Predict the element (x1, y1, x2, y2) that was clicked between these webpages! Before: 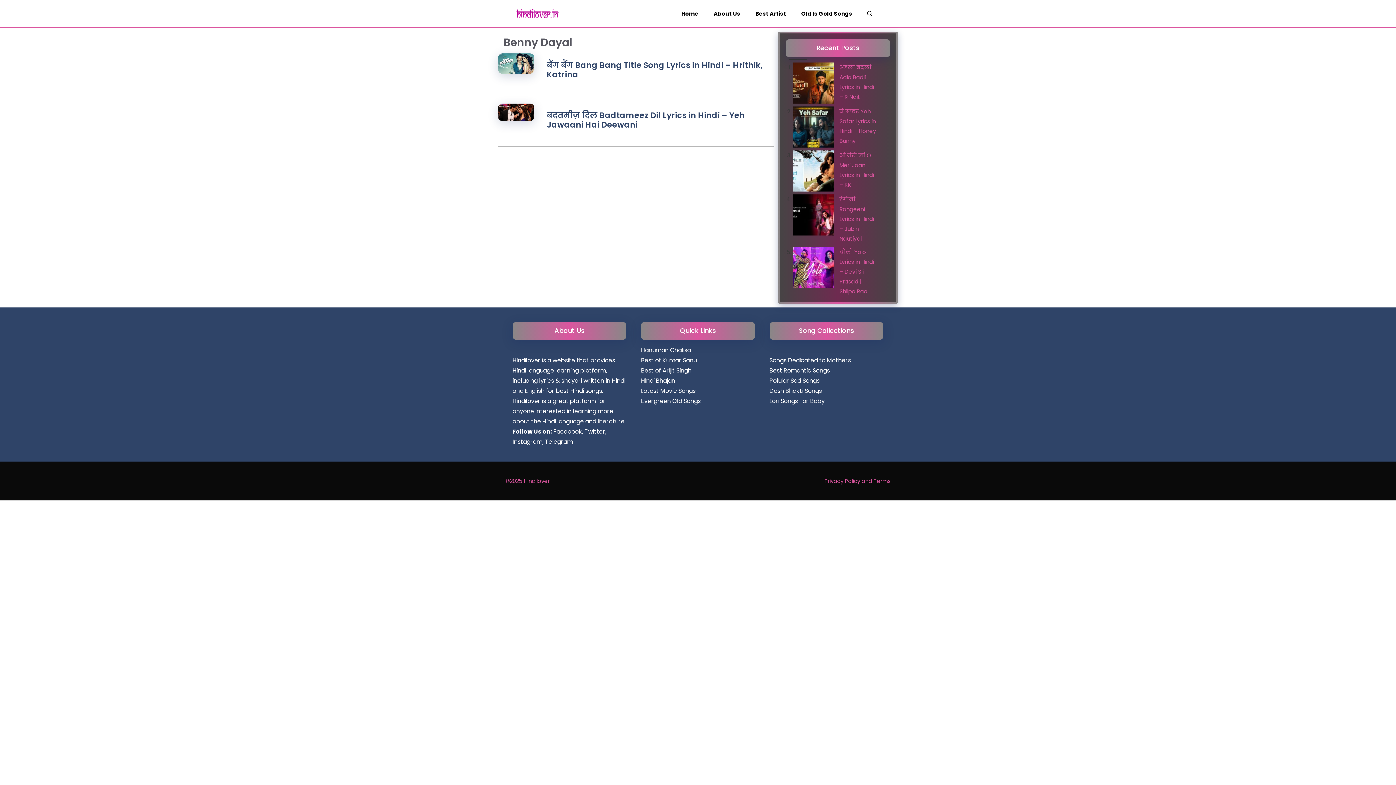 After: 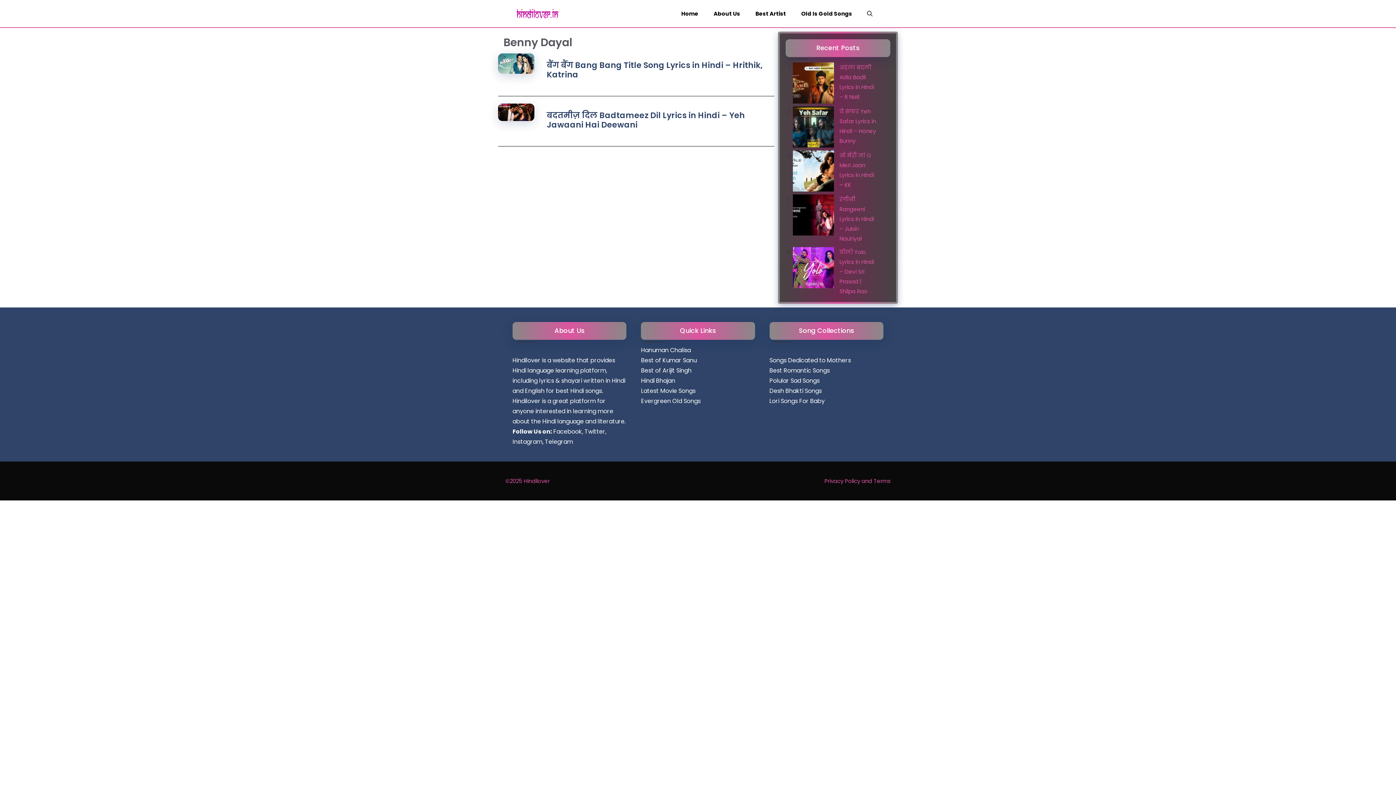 Action: bbox: (641, 376, 675, 385) label: Hindi Bhajan